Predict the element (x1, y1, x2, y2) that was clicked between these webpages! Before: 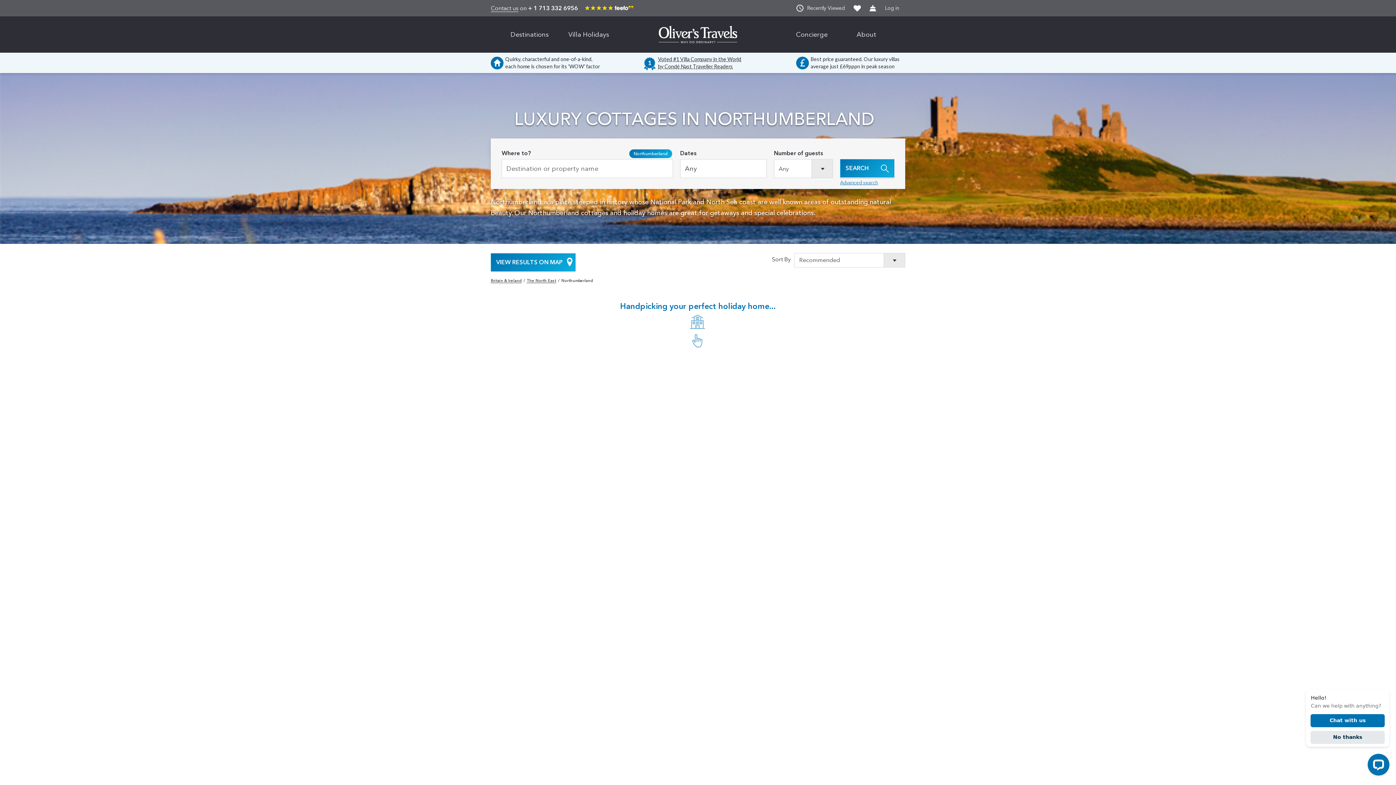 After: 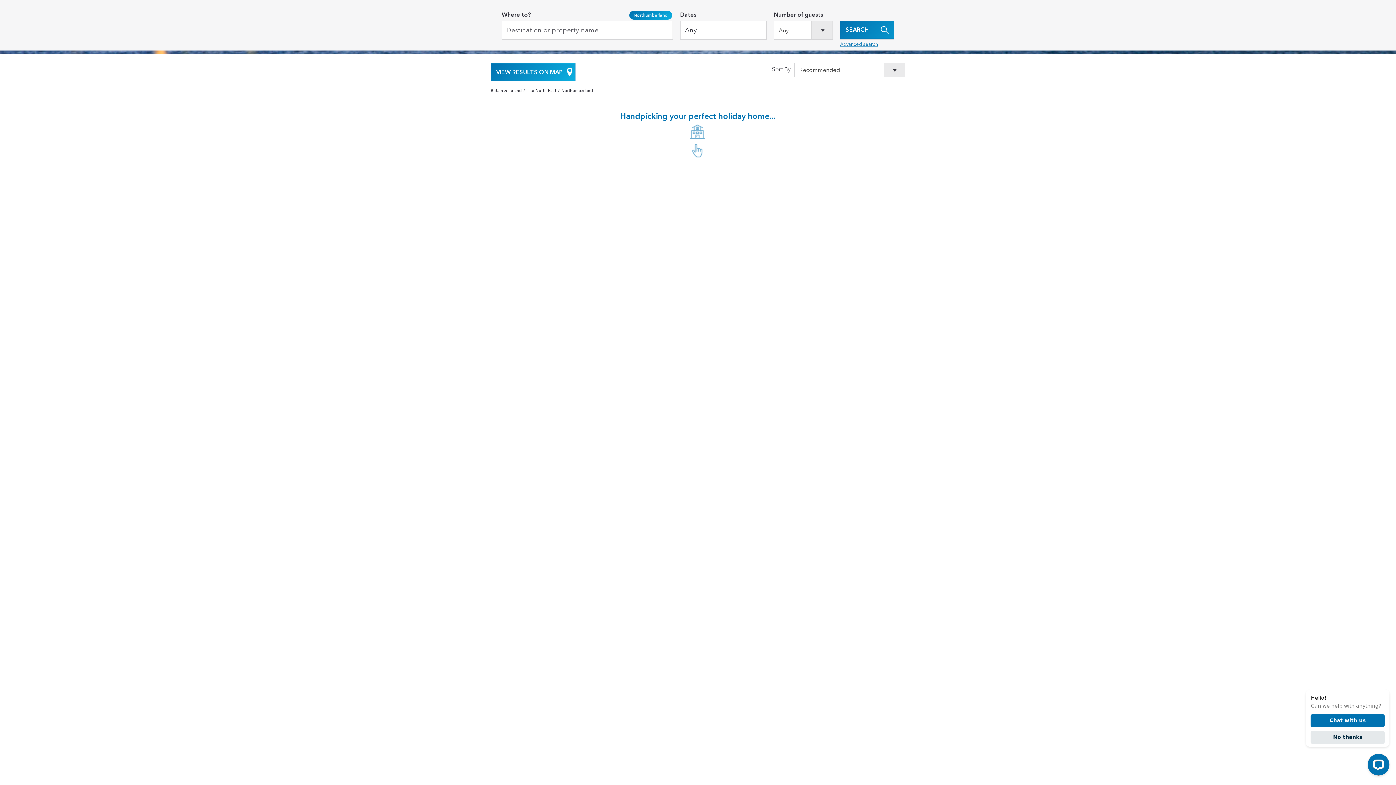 Action: bbox: (840, 159, 894, 177) label: SEARCH